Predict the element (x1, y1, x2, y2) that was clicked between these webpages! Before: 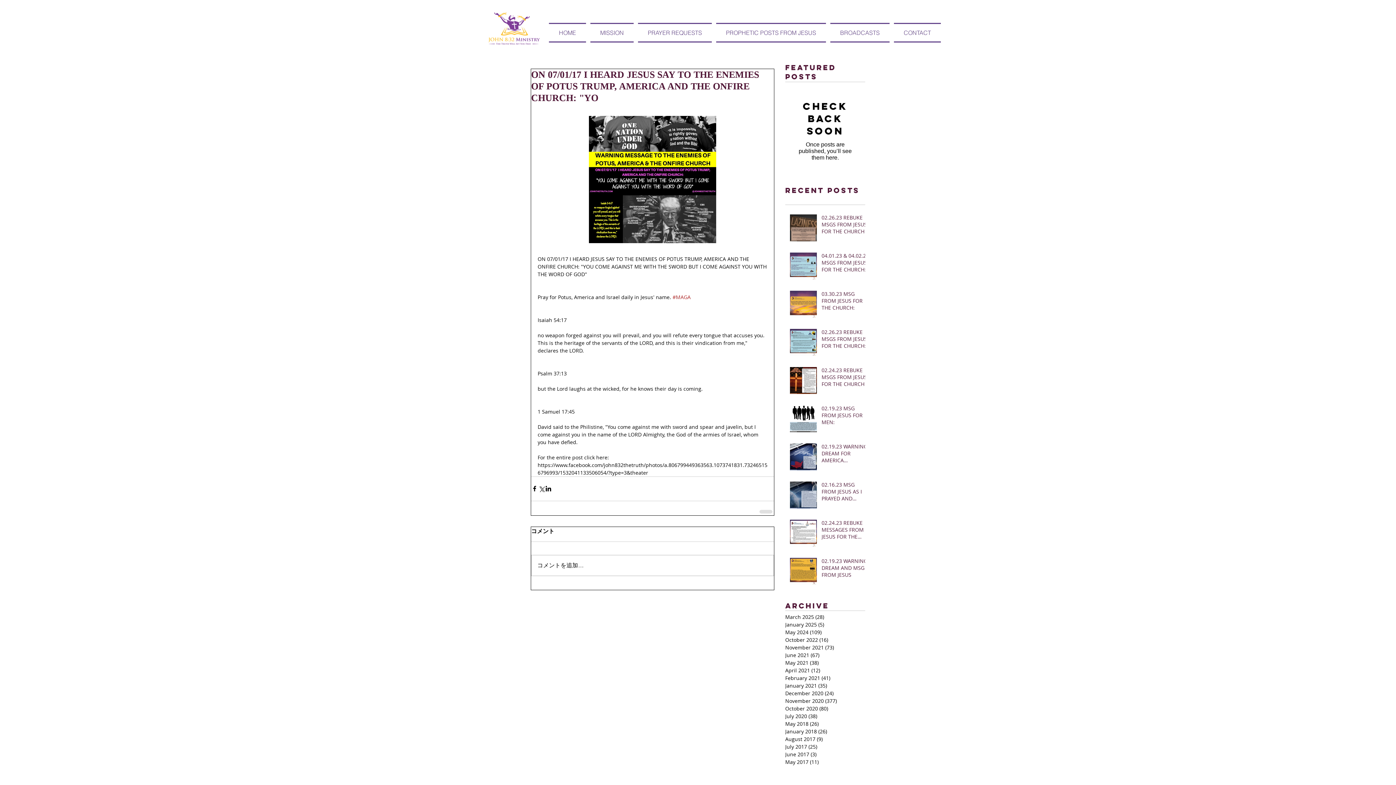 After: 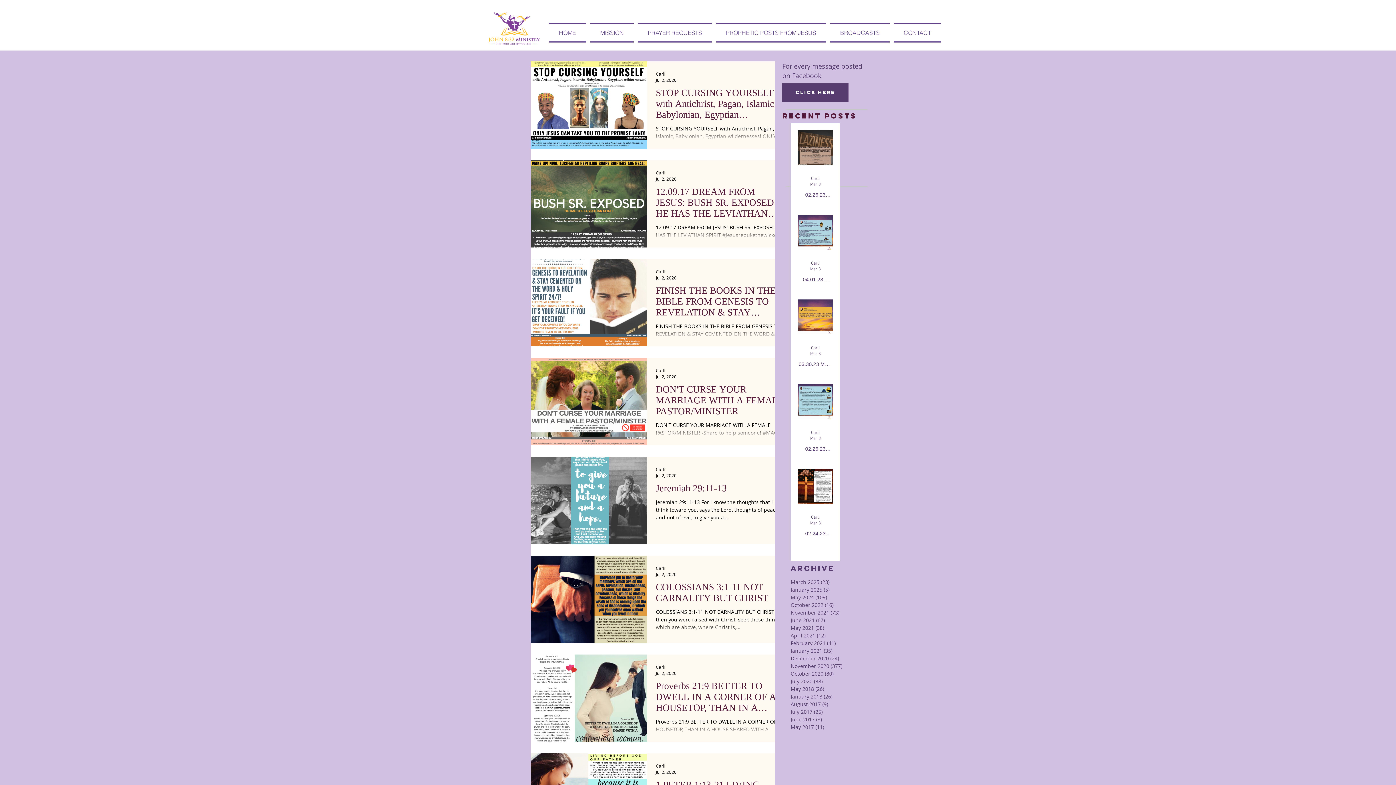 Action: label: July 2020 (38)
38 posts bbox: (785, 712, 861, 720)